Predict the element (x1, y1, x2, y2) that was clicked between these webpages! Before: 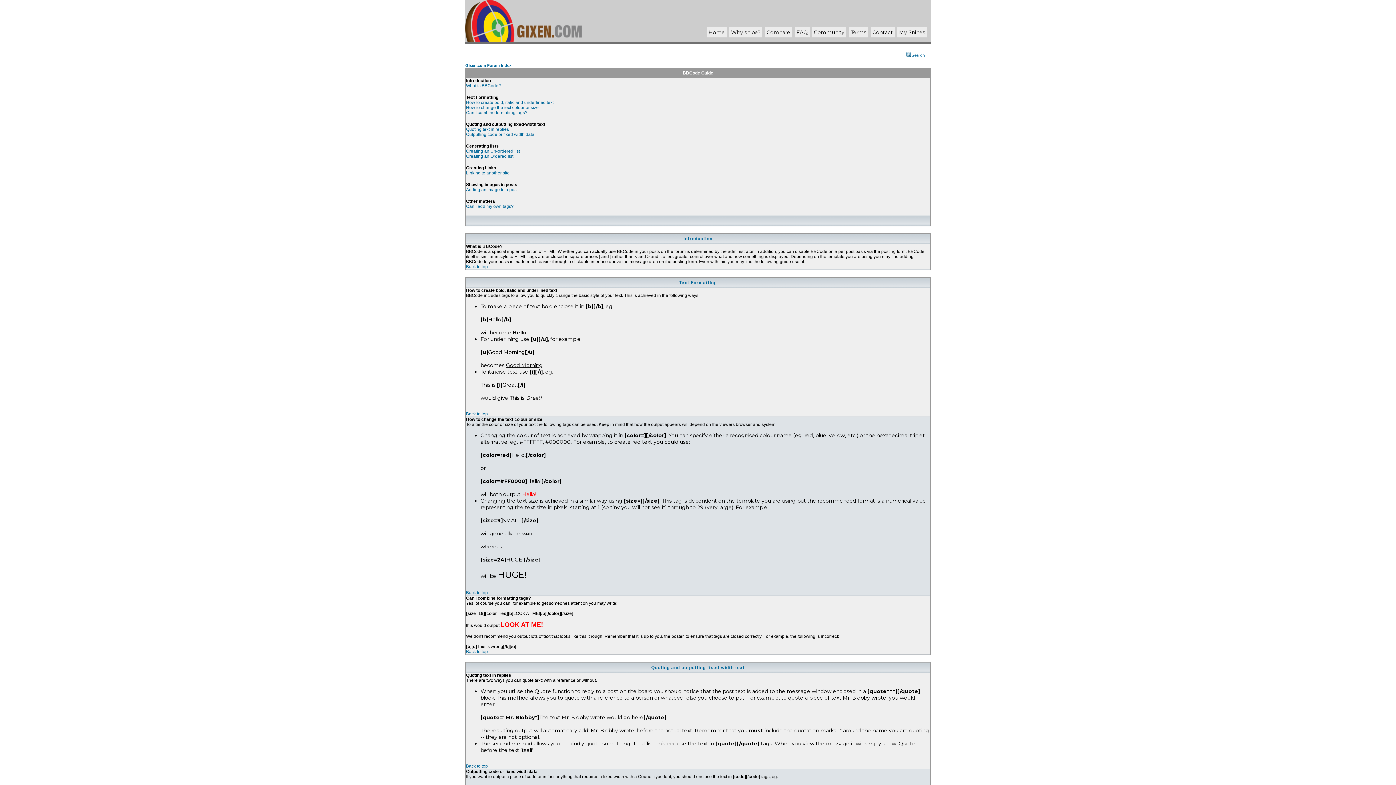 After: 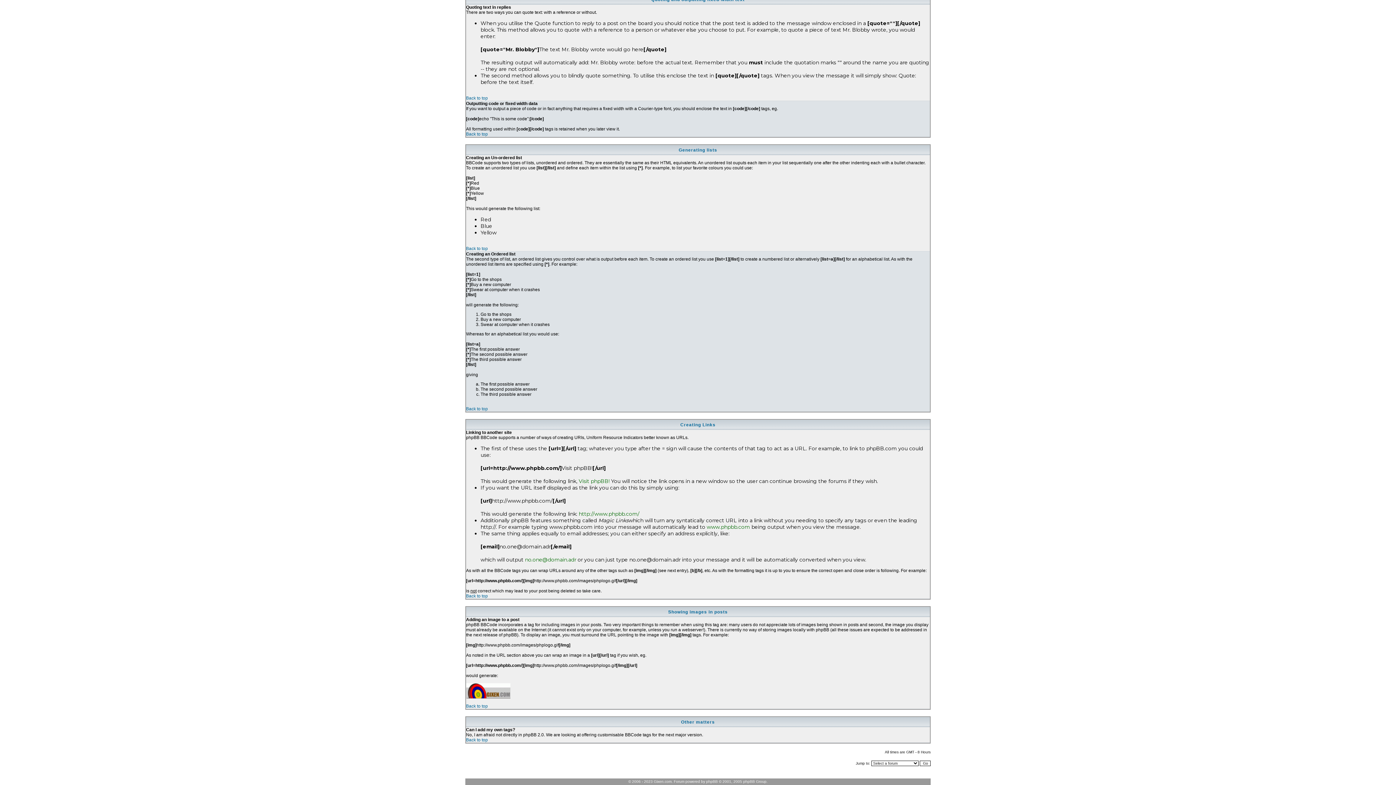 Action: label: Creating an Ordered list bbox: (466, 153, 513, 158)